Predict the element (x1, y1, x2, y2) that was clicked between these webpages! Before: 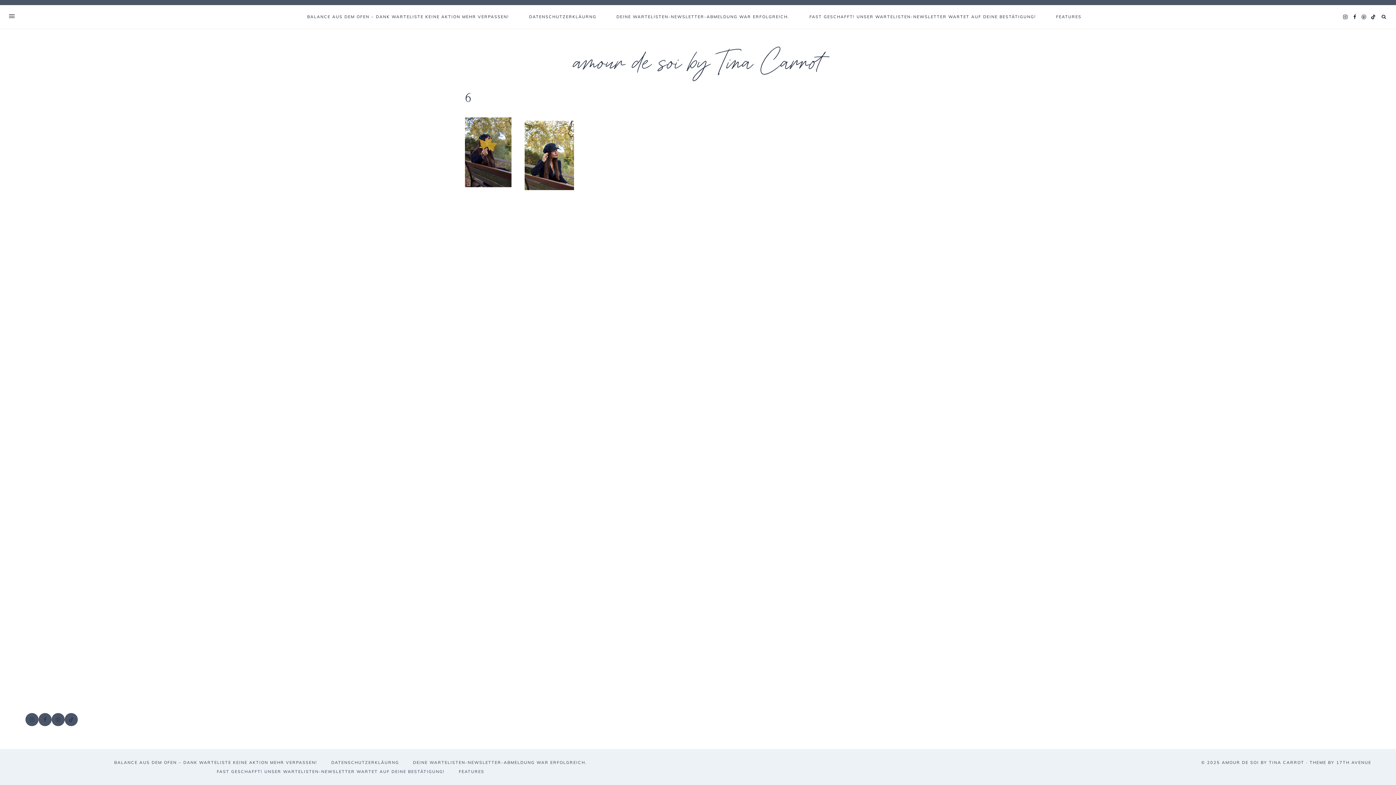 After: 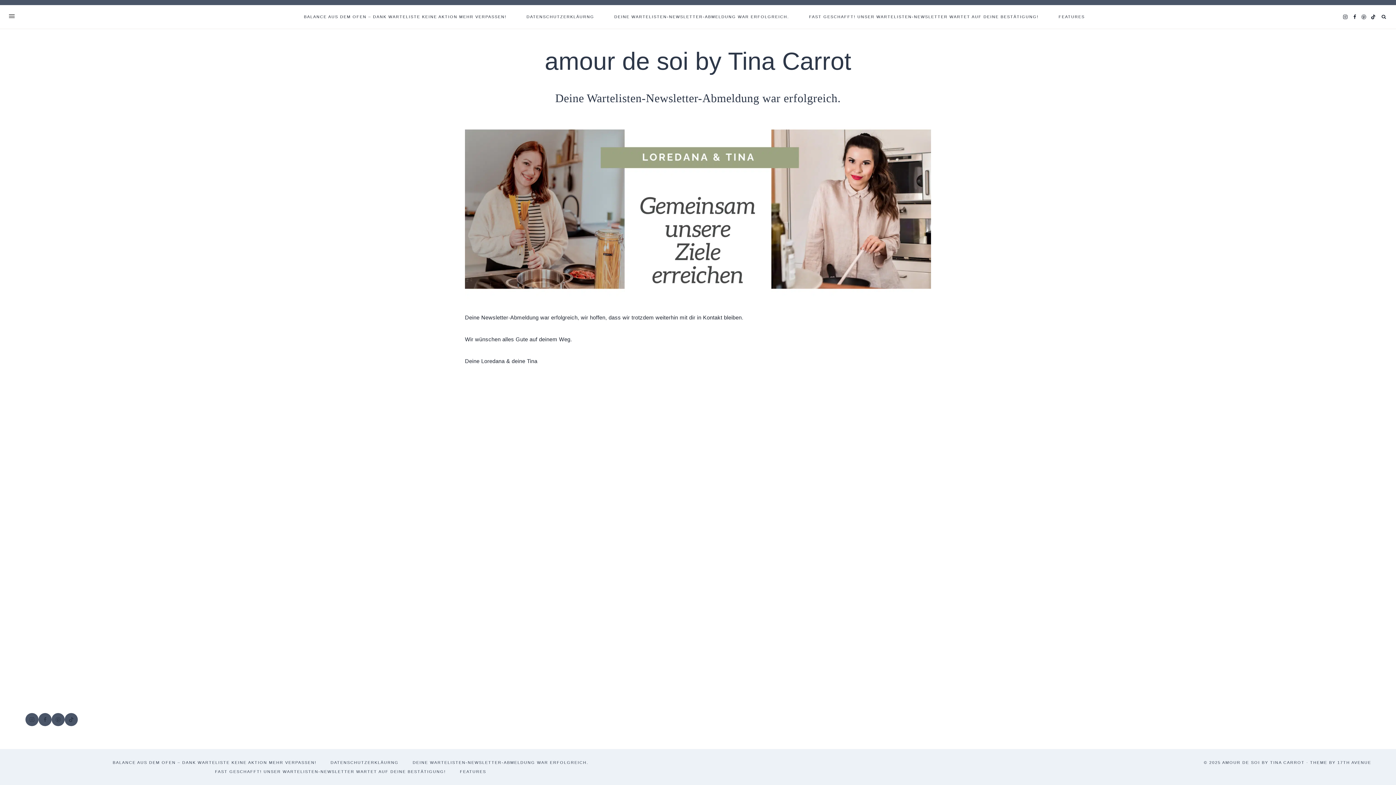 Action: bbox: (406, 758, 594, 767) label: DEINE WARTELISTEN-NEWSLETTER-ABMELDUNG WAR ERFOLGREICH.